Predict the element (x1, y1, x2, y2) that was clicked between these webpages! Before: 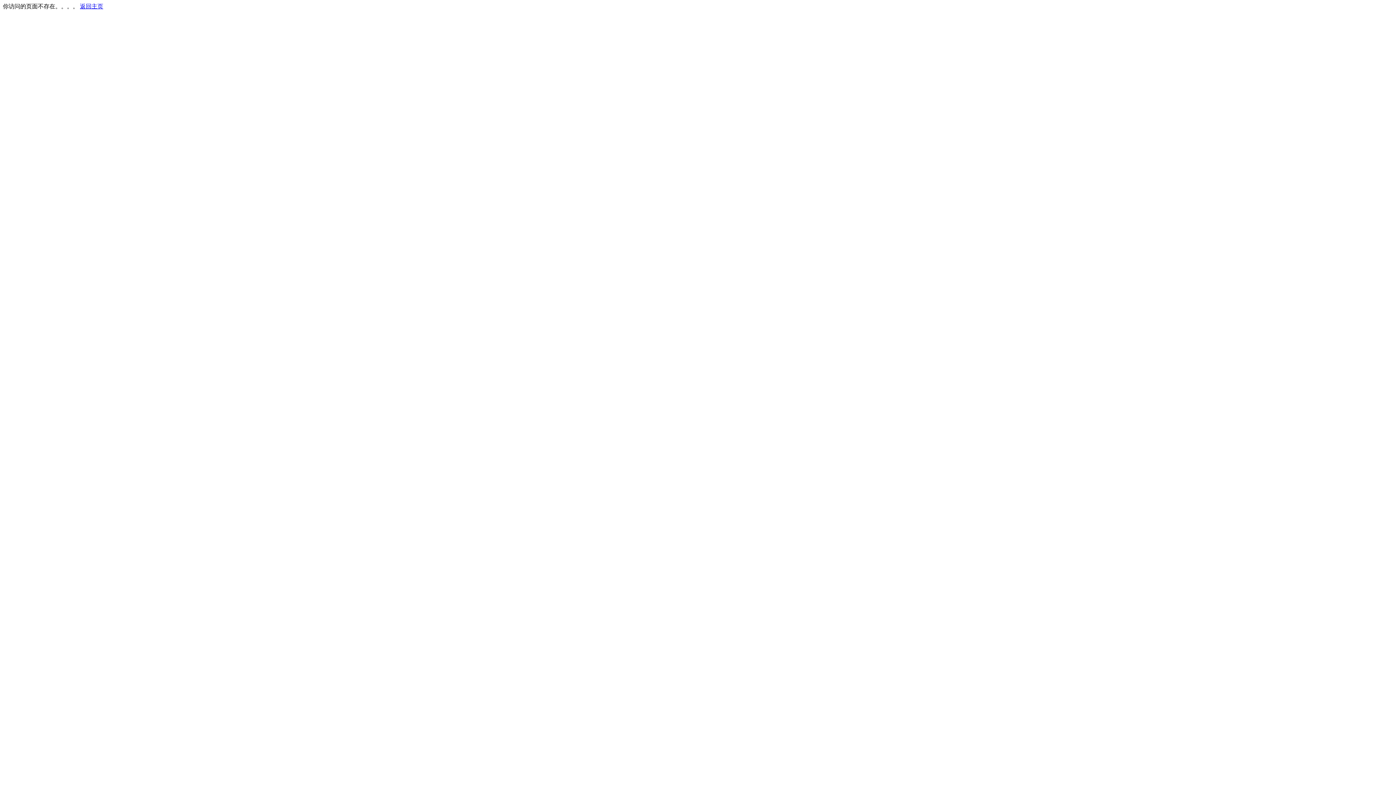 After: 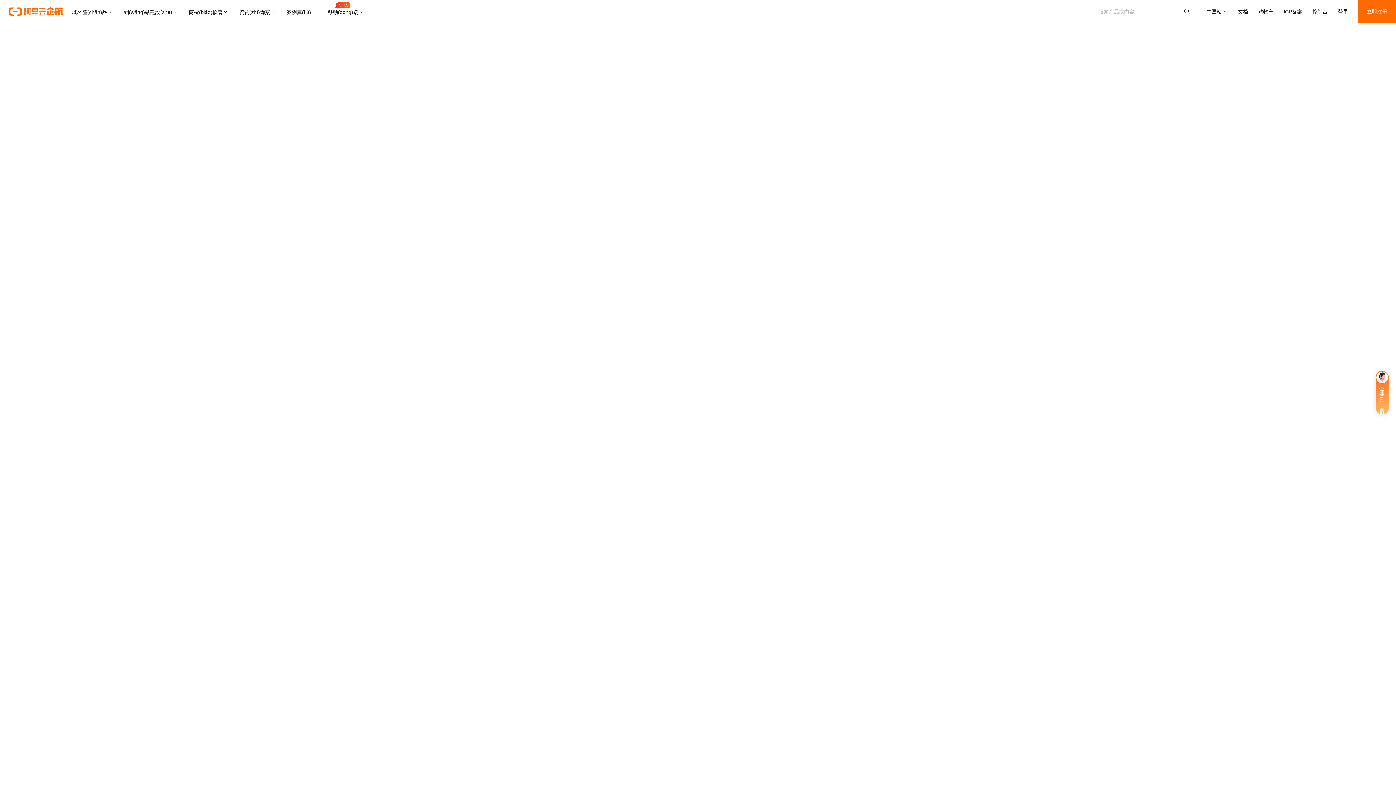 Action: label: 返回主页 bbox: (80, 3, 103, 9)